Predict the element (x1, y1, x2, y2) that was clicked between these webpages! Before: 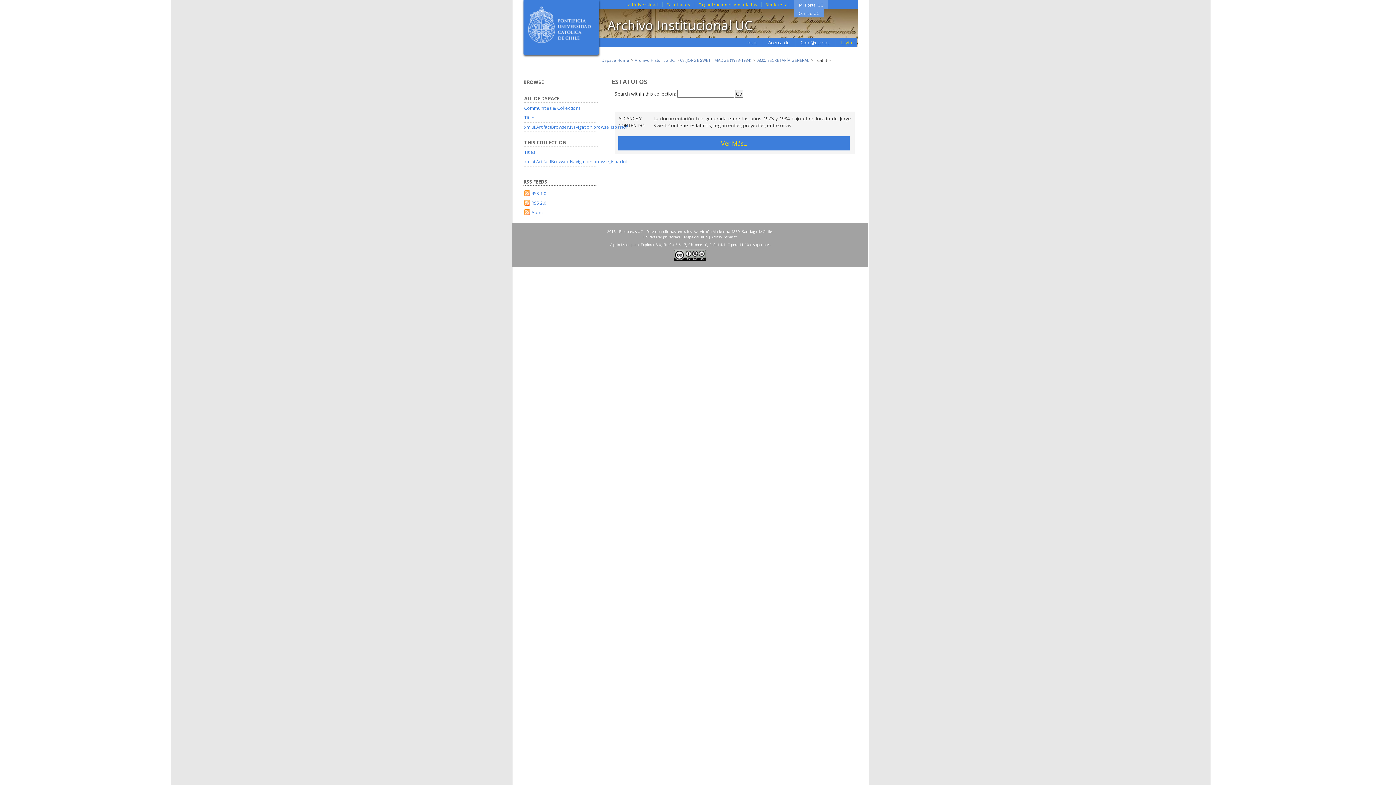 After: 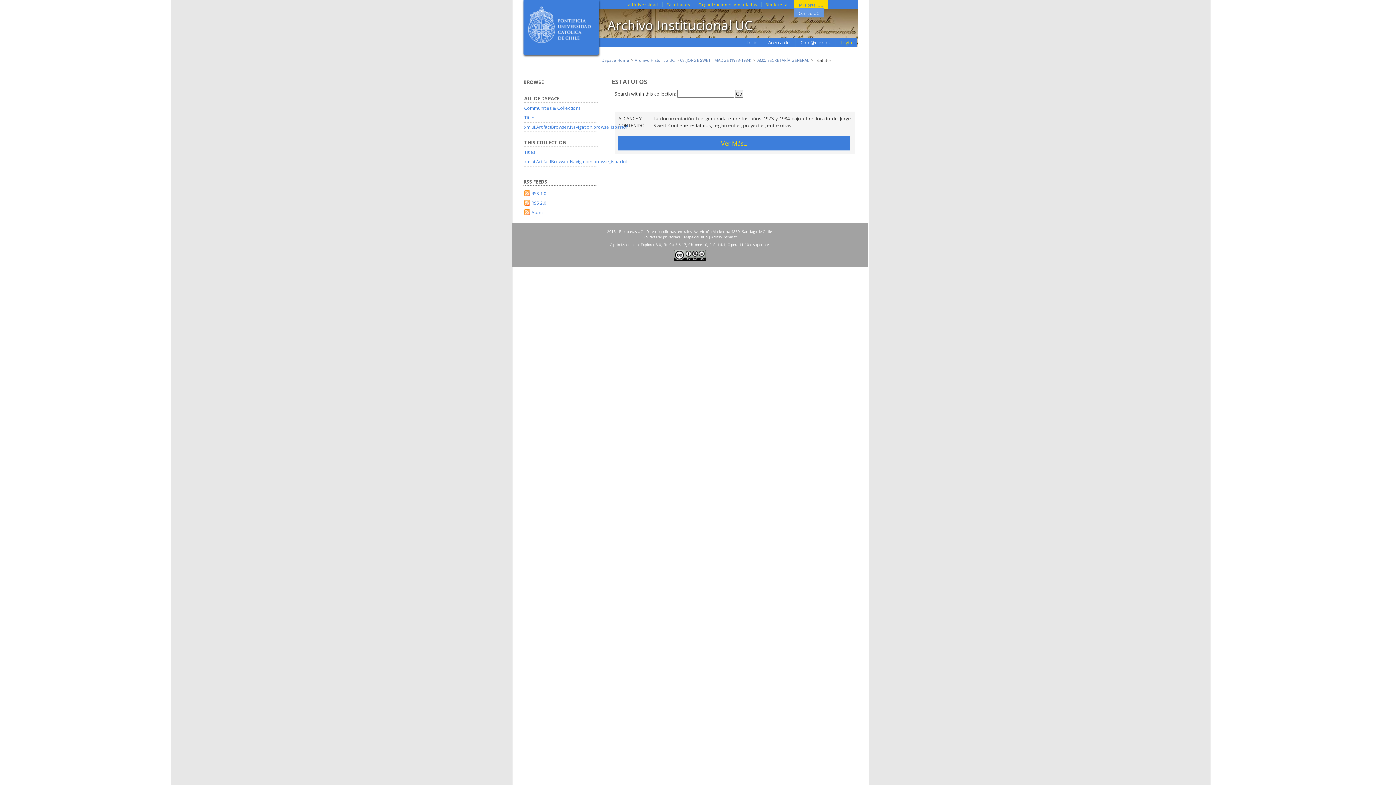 Action: label: Mi Portal UC bbox: (794, 0, 828, 9)